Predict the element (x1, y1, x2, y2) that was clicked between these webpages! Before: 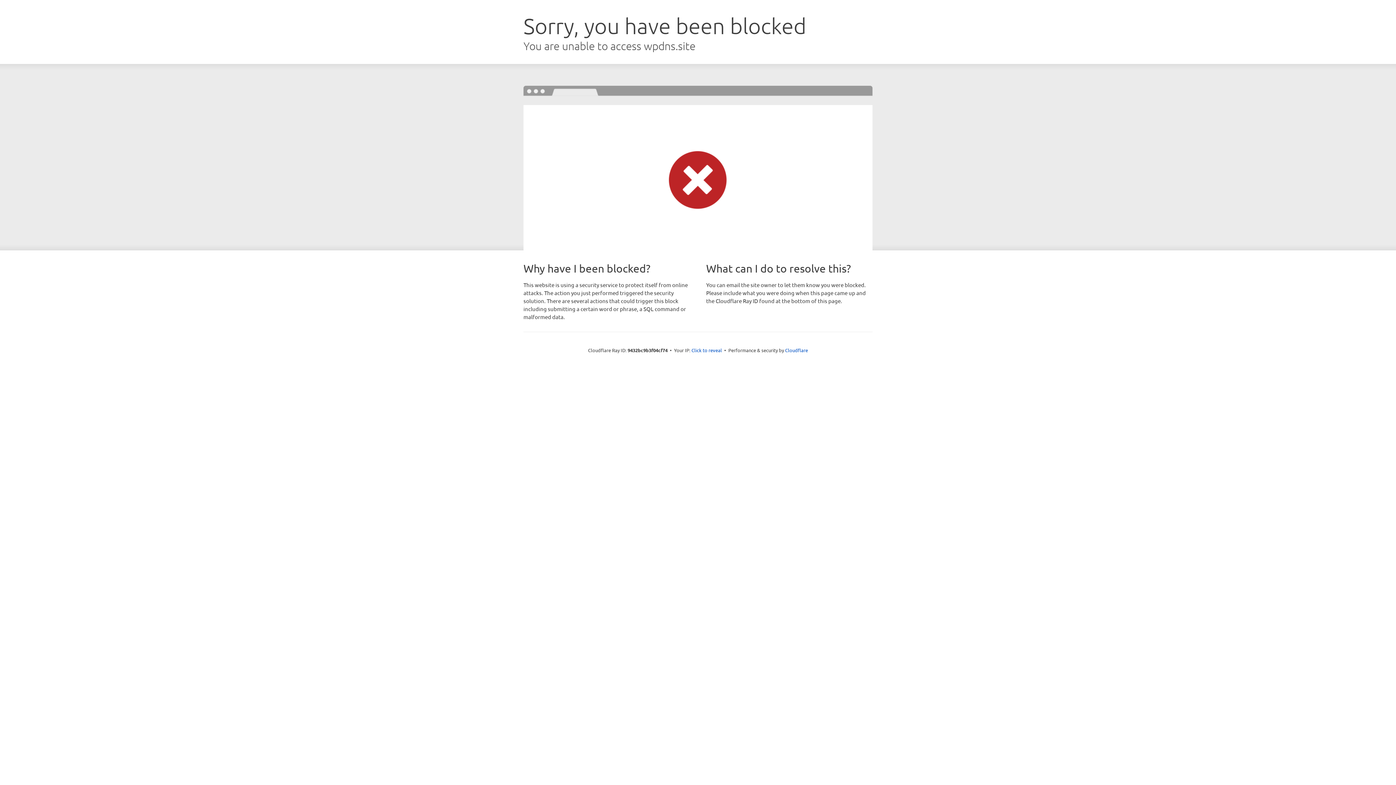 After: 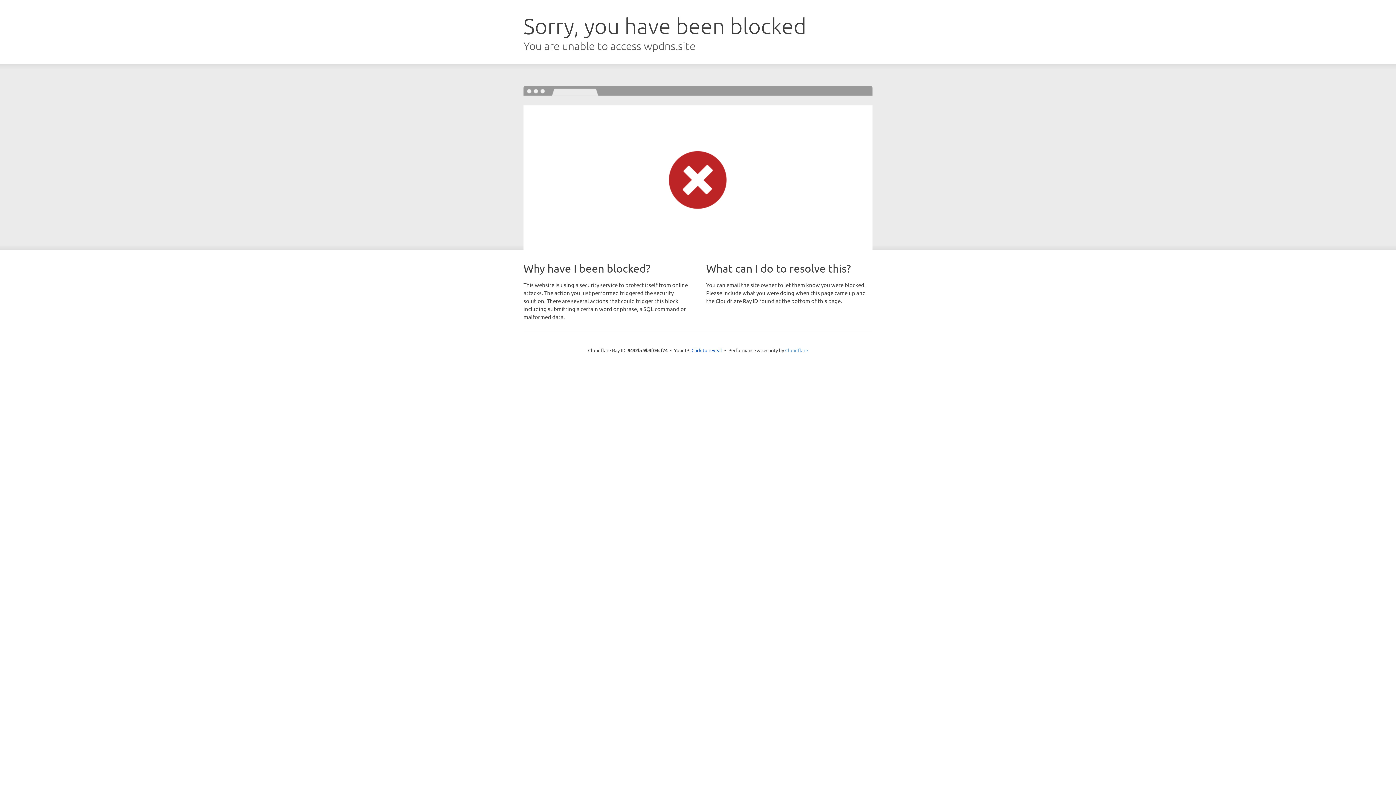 Action: bbox: (785, 347, 808, 353) label: Cloudflare